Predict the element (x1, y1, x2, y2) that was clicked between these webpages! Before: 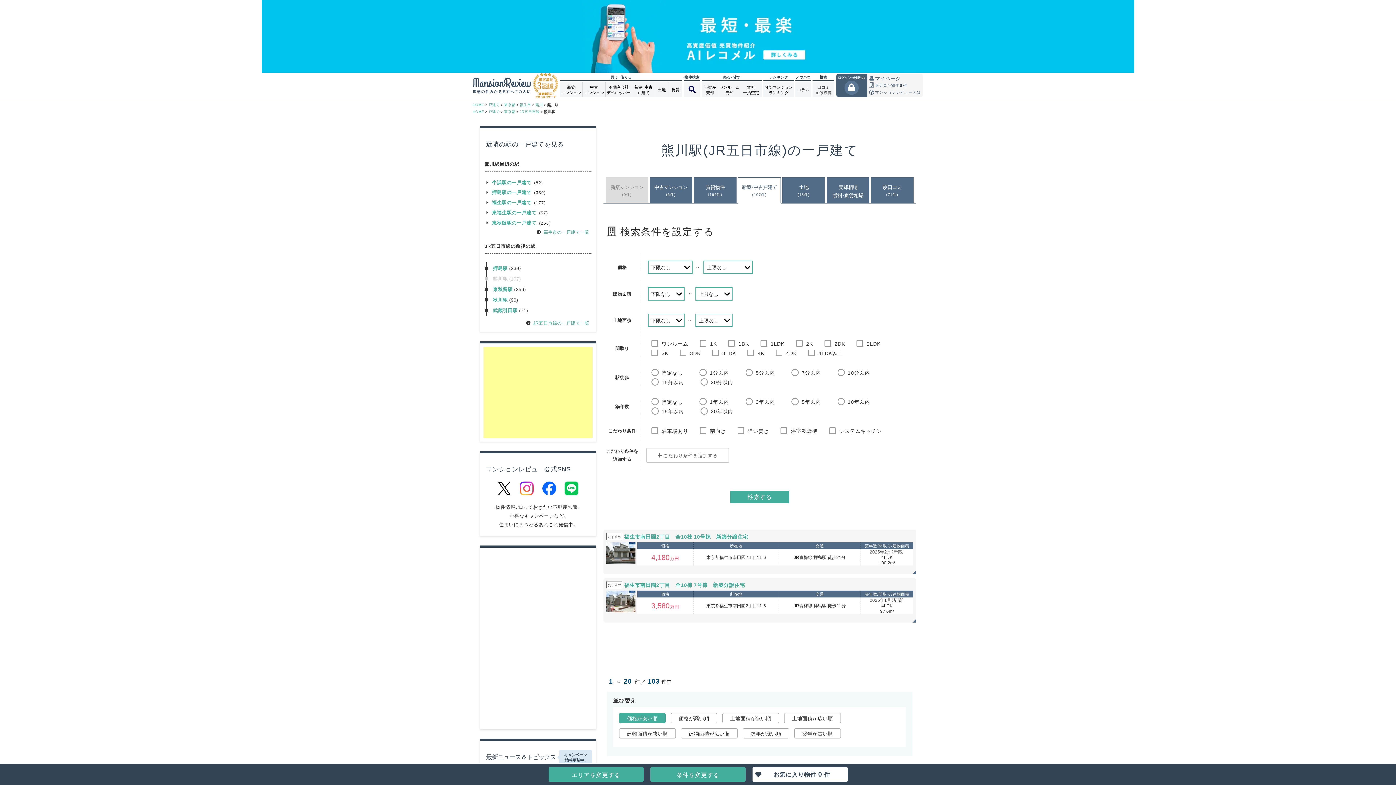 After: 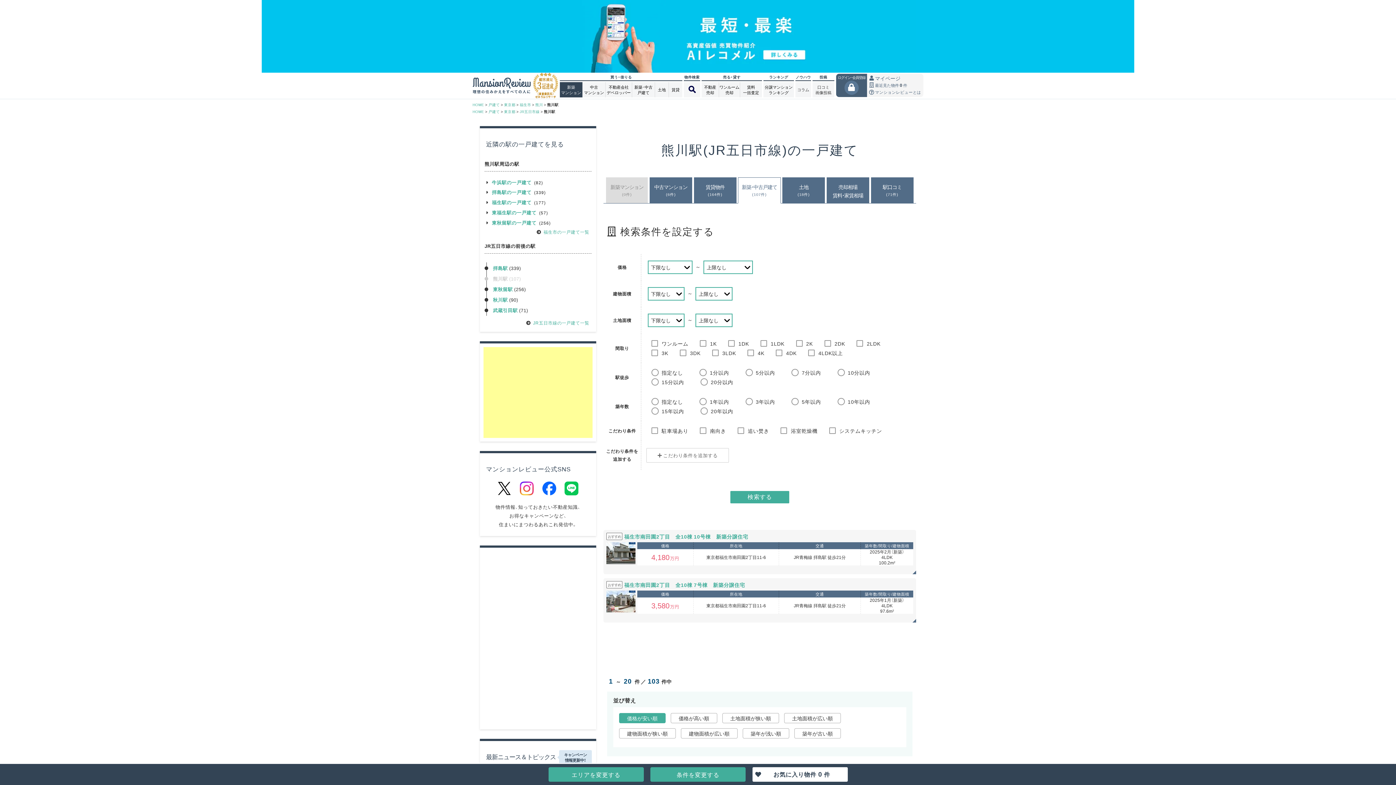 Action: label: 新築
マンション bbox: (560, 82, 582, 97)